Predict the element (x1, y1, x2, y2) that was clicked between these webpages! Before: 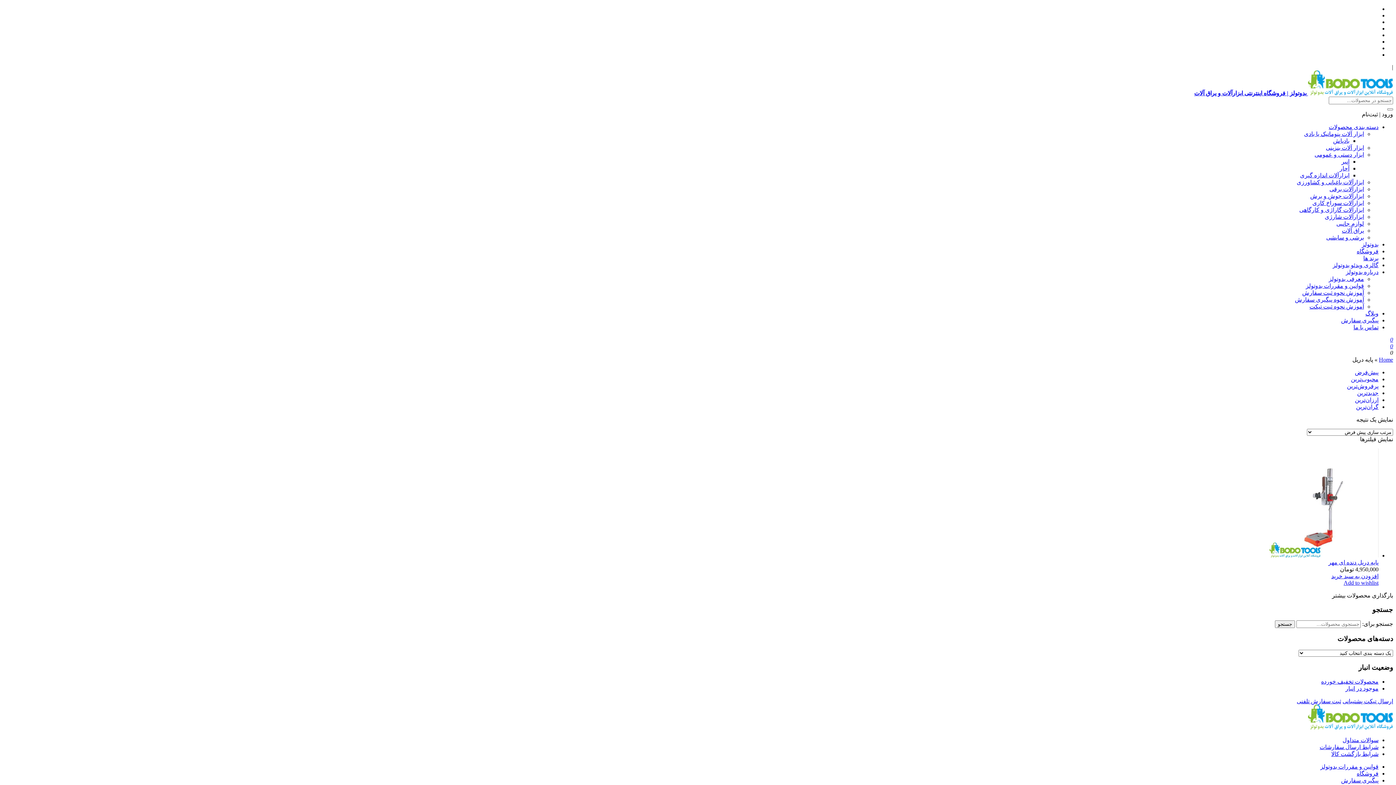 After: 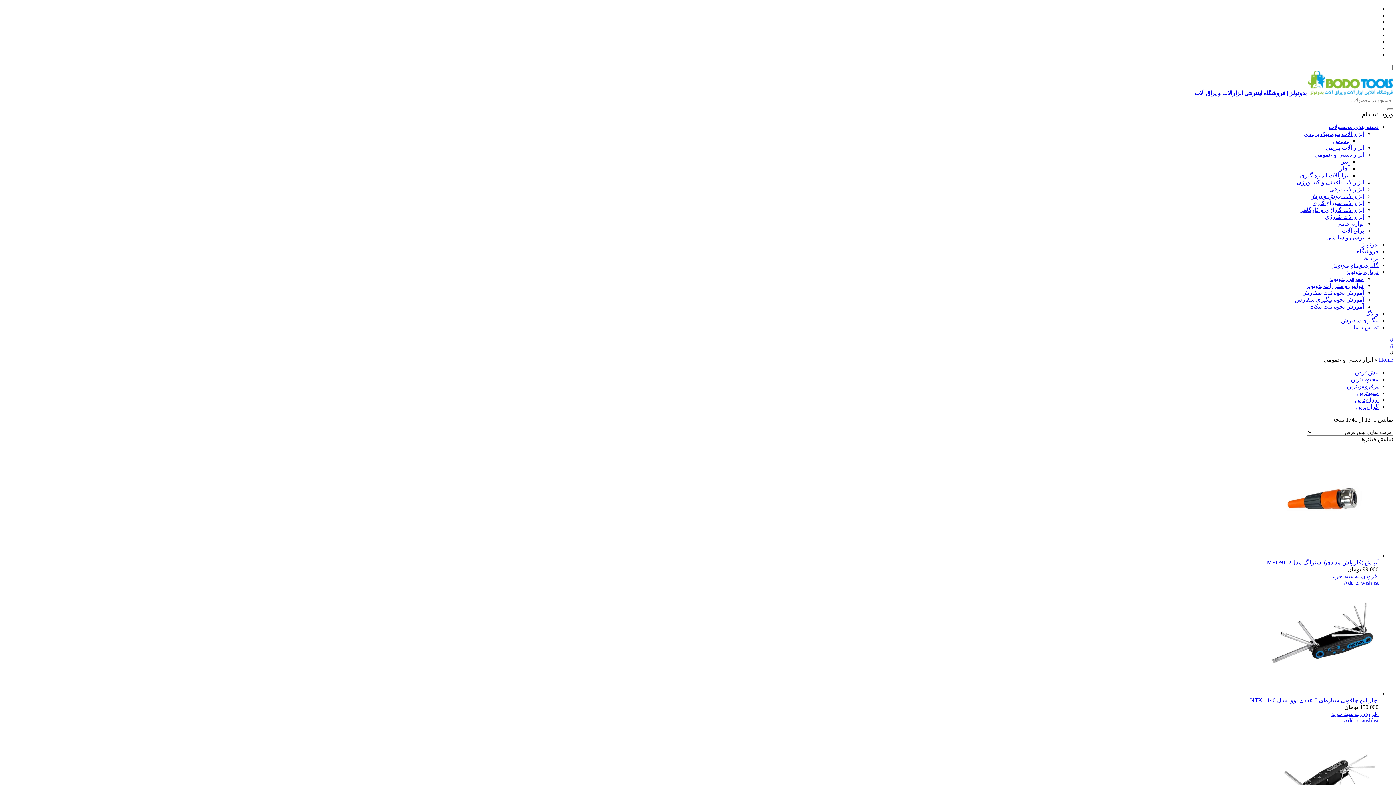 Action: bbox: (1314, 151, 1364, 157) label: ابزار دستی و عمومی